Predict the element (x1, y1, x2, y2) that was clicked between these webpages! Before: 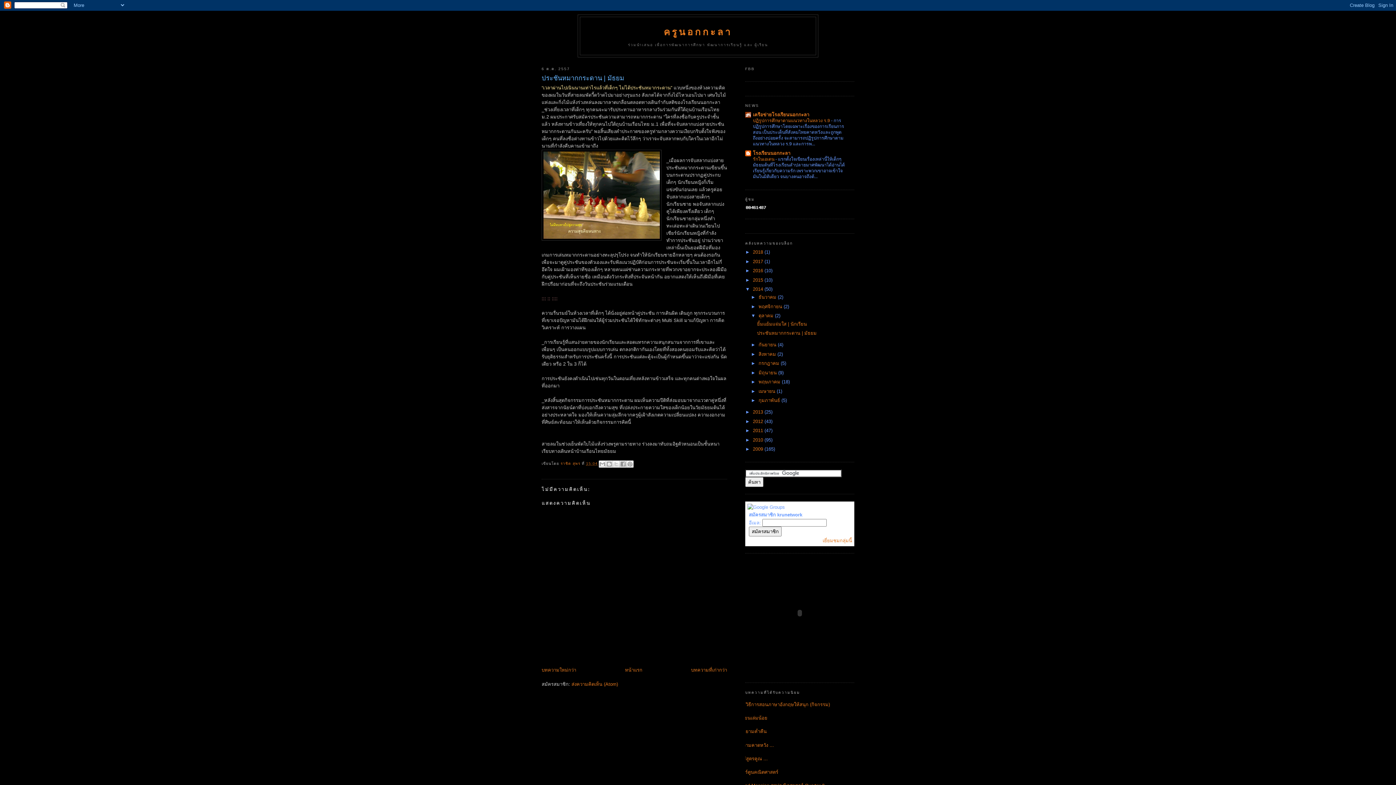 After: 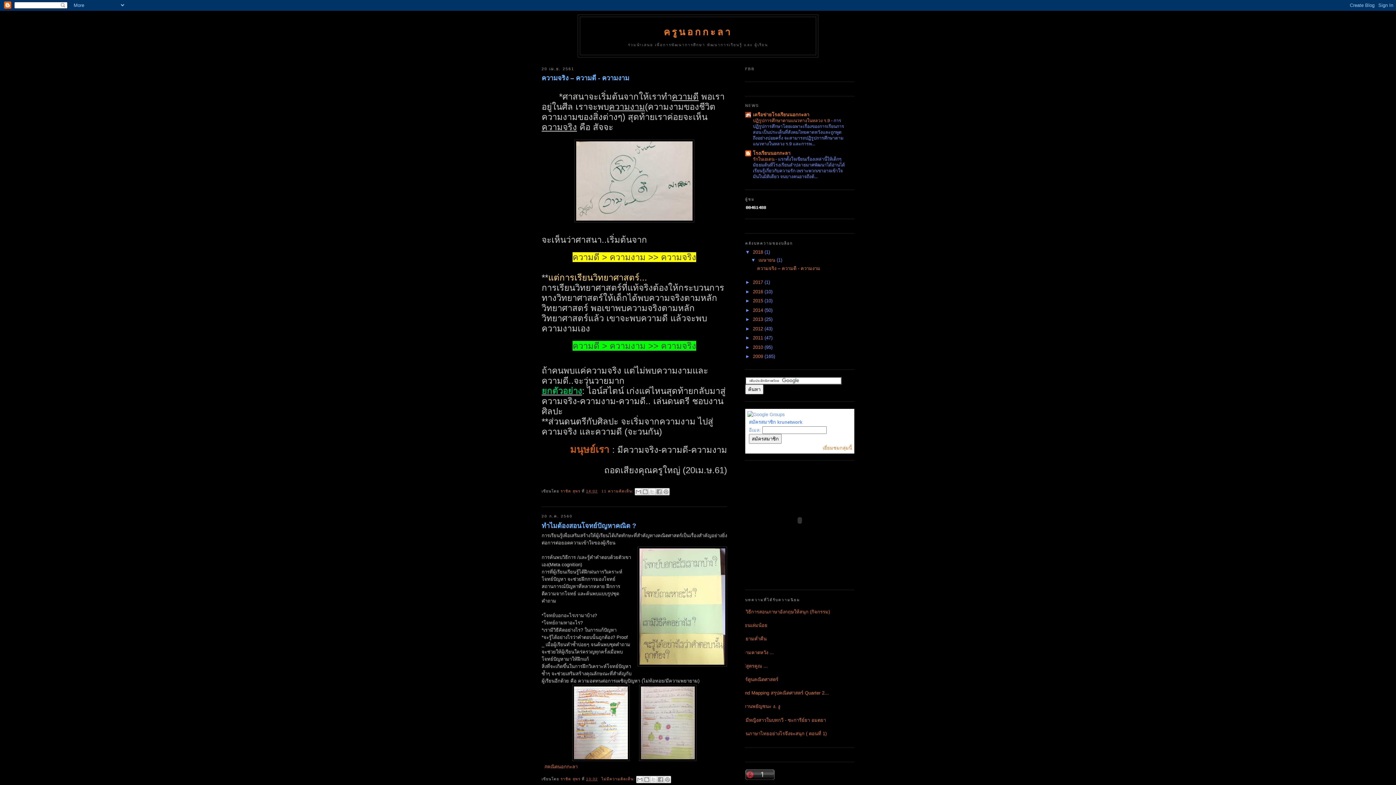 Action: label: หน้าแรก bbox: (625, 667, 642, 673)